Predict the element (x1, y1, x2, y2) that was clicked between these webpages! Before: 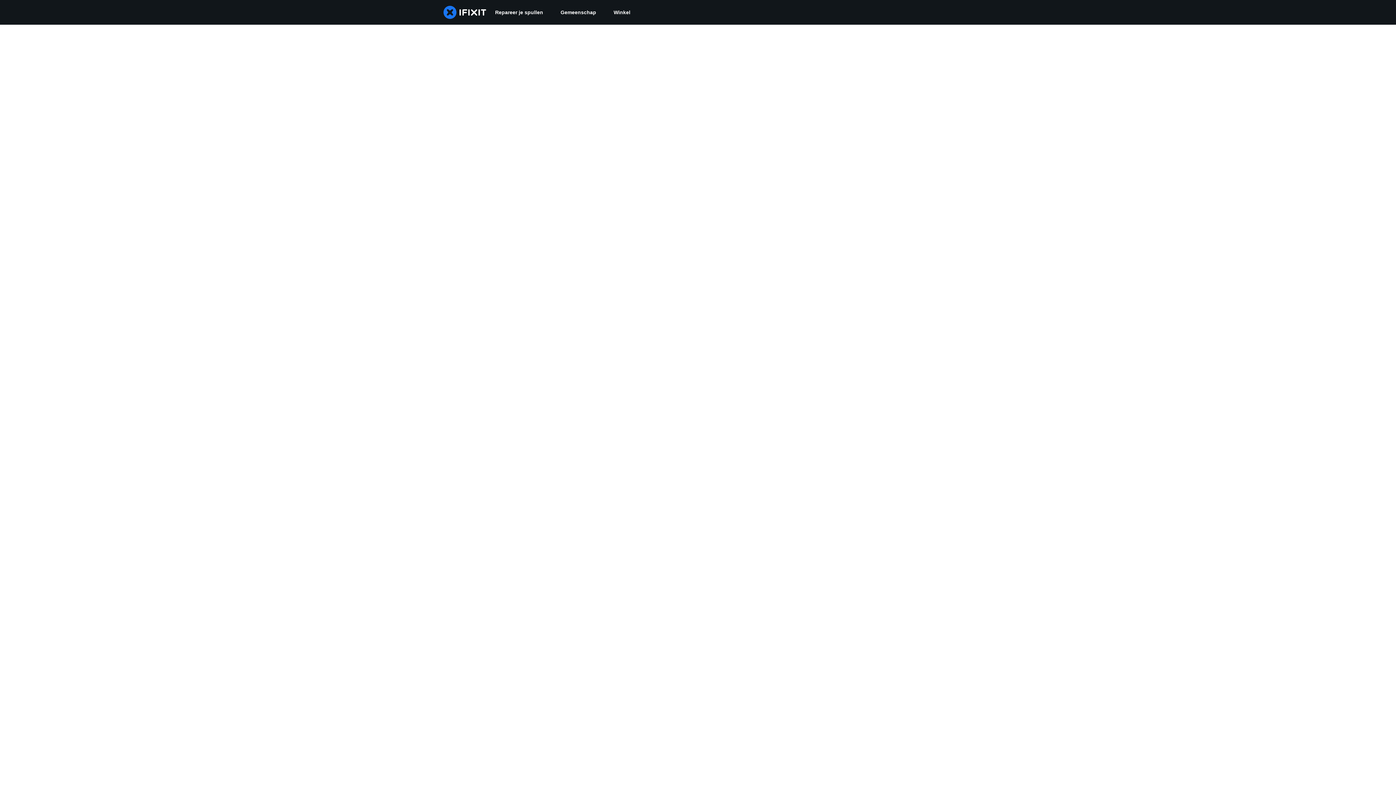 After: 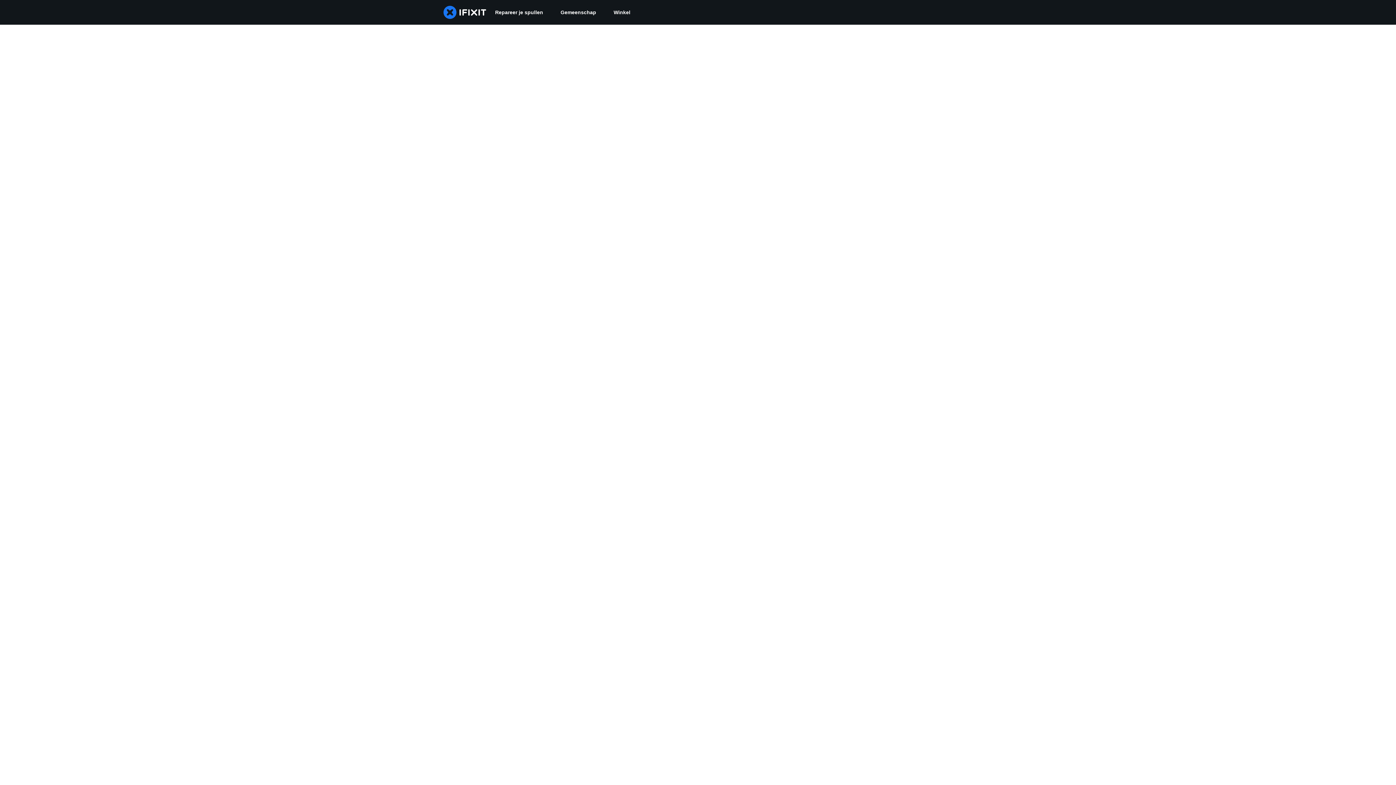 Action: bbox: (552, 0, 605, 24) label: Gemeenschap